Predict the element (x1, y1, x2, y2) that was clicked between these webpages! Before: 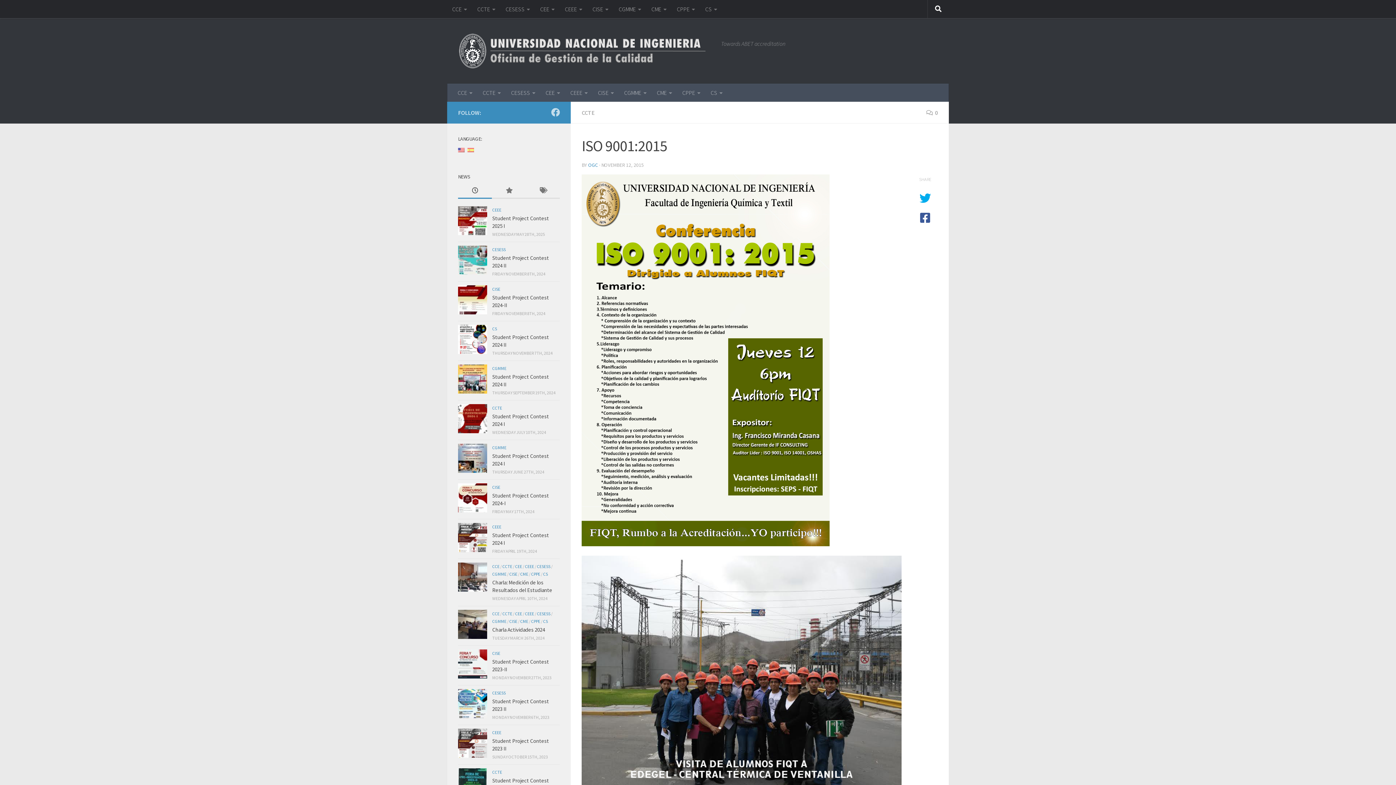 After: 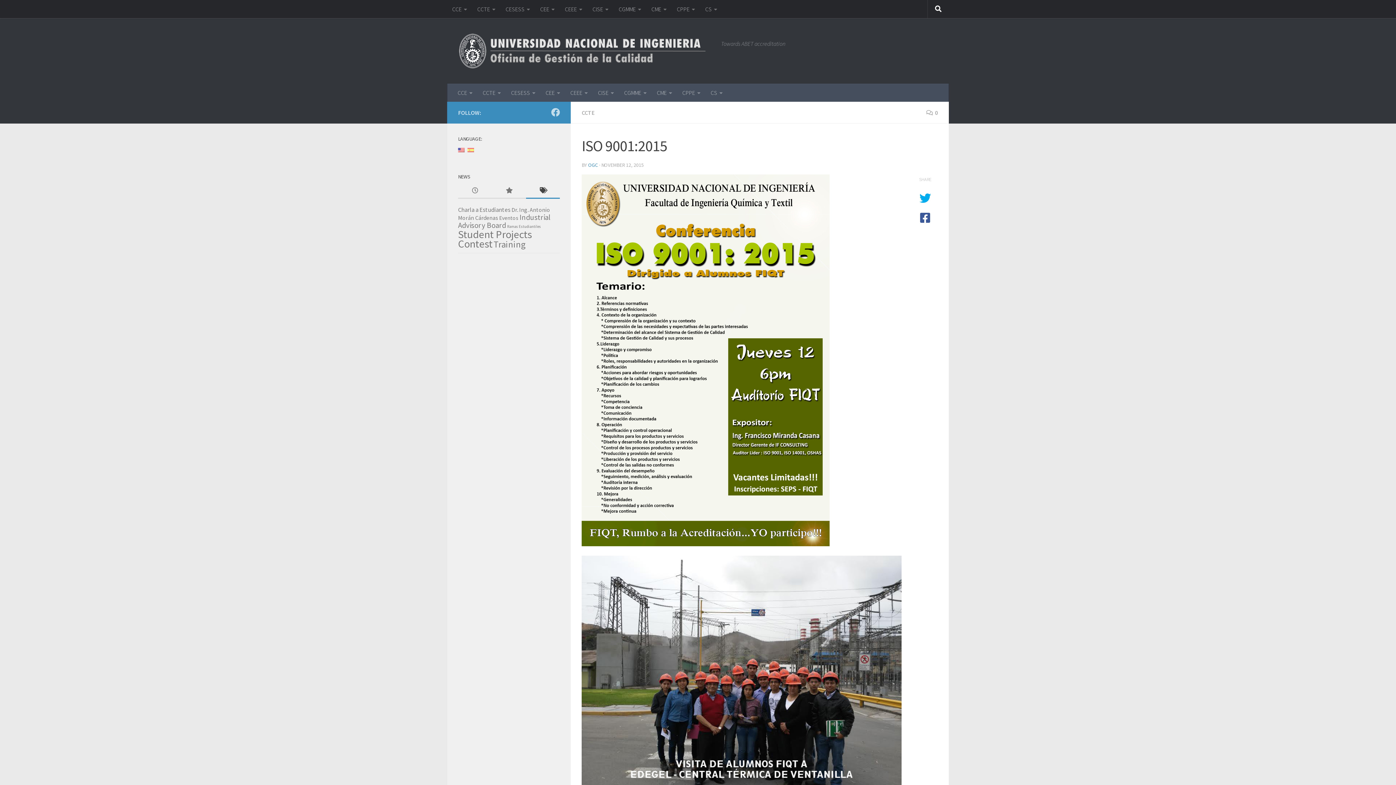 Action: bbox: (526, 183, 559, 198)